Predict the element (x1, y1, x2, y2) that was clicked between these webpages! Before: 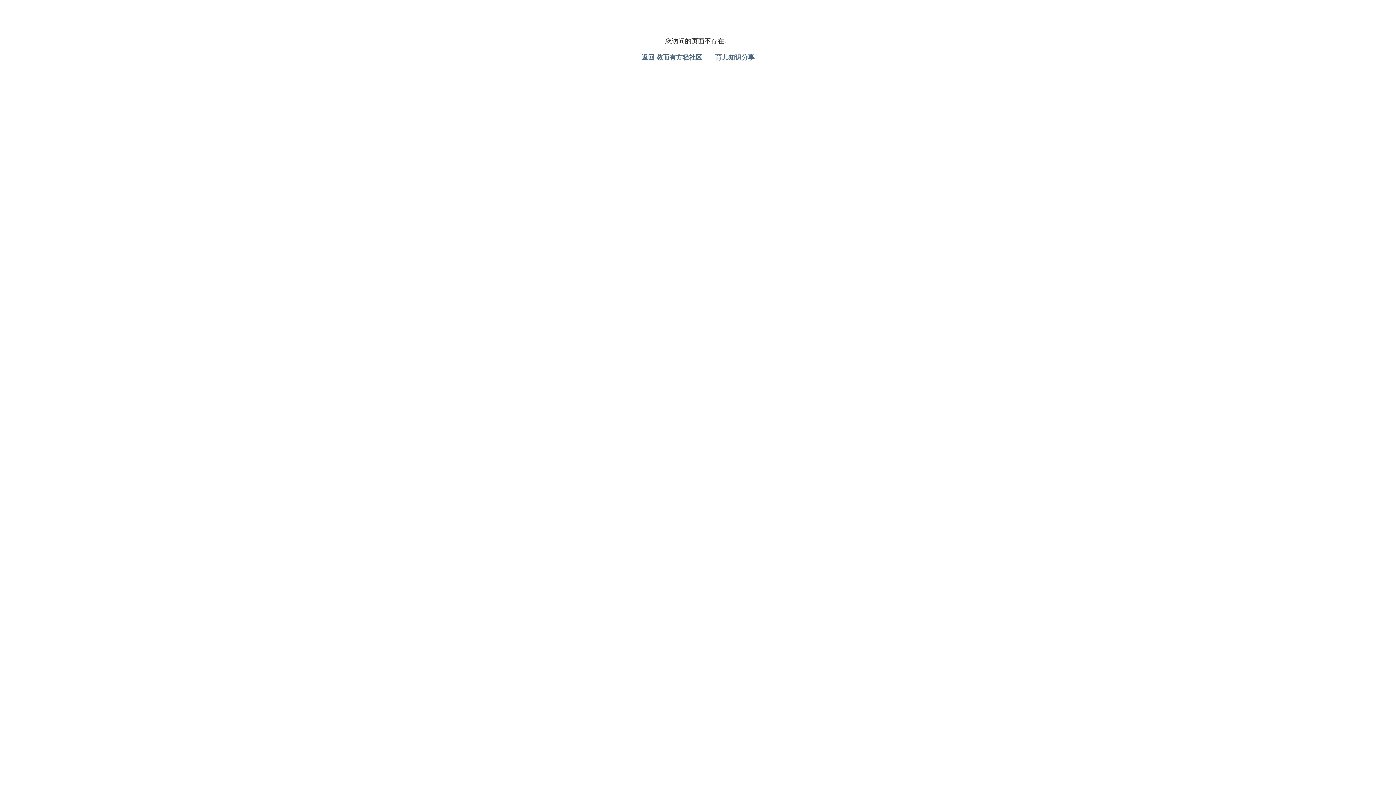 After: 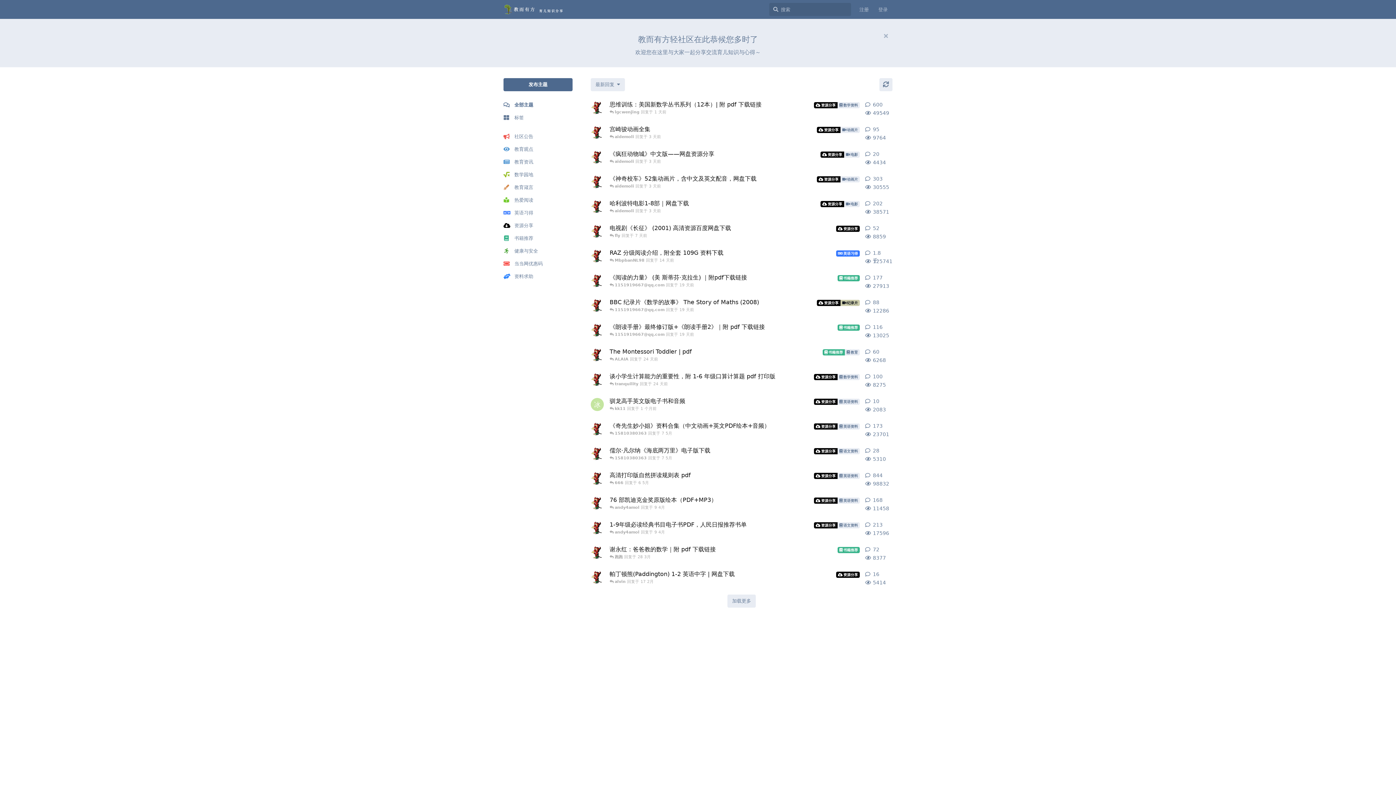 Action: bbox: (641, 53, 754, 61) label: 返回 教而有方轻社区——育儿知识分享